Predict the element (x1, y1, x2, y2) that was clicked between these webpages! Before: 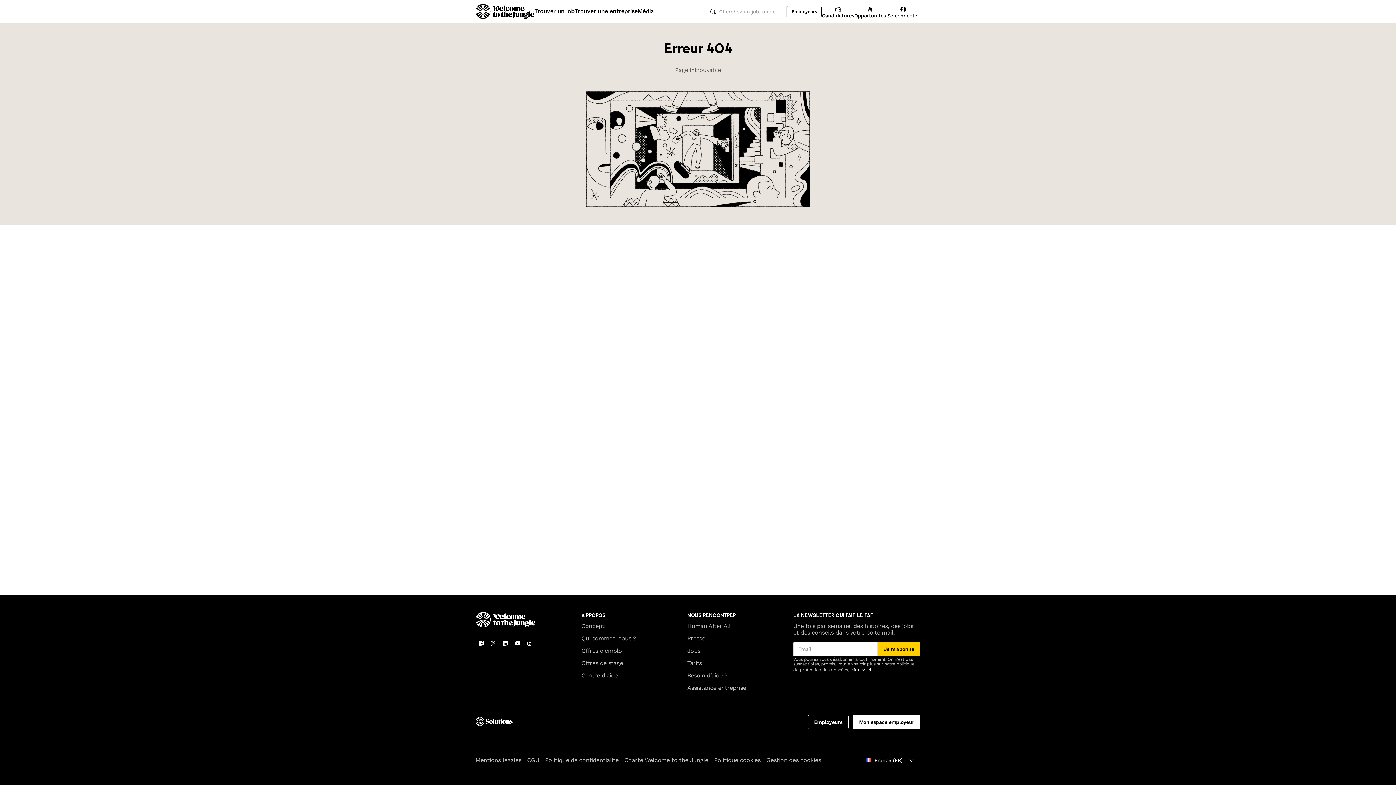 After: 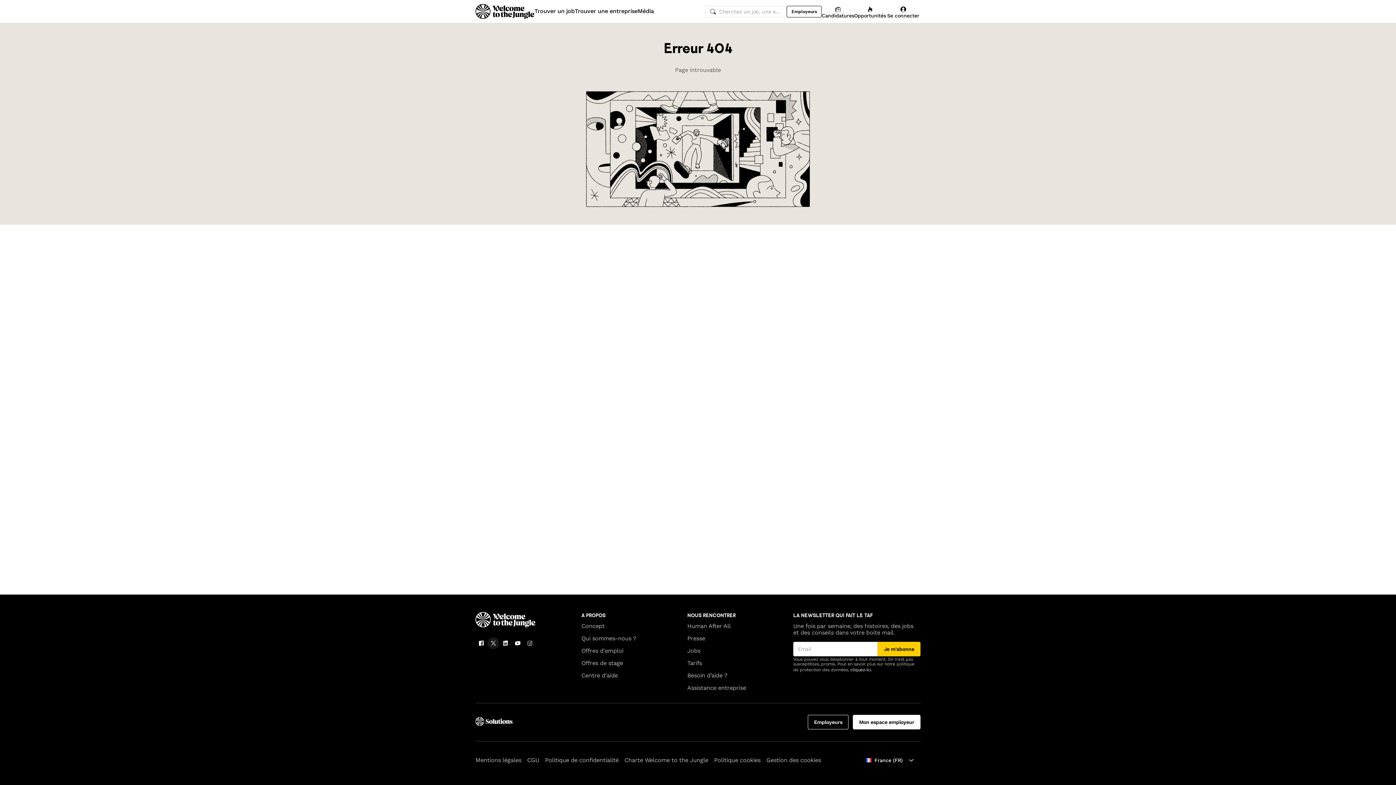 Action: bbox: (487, 637, 499, 649)